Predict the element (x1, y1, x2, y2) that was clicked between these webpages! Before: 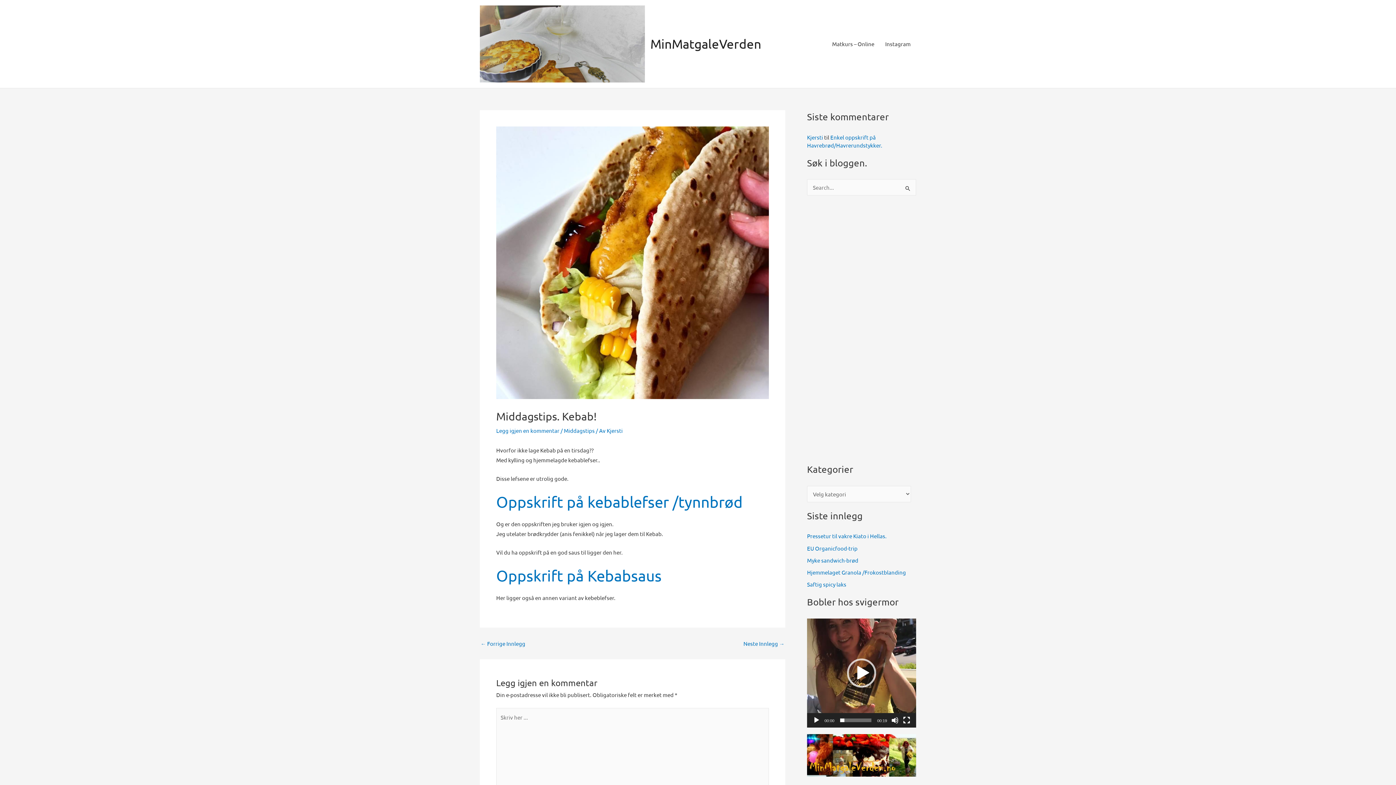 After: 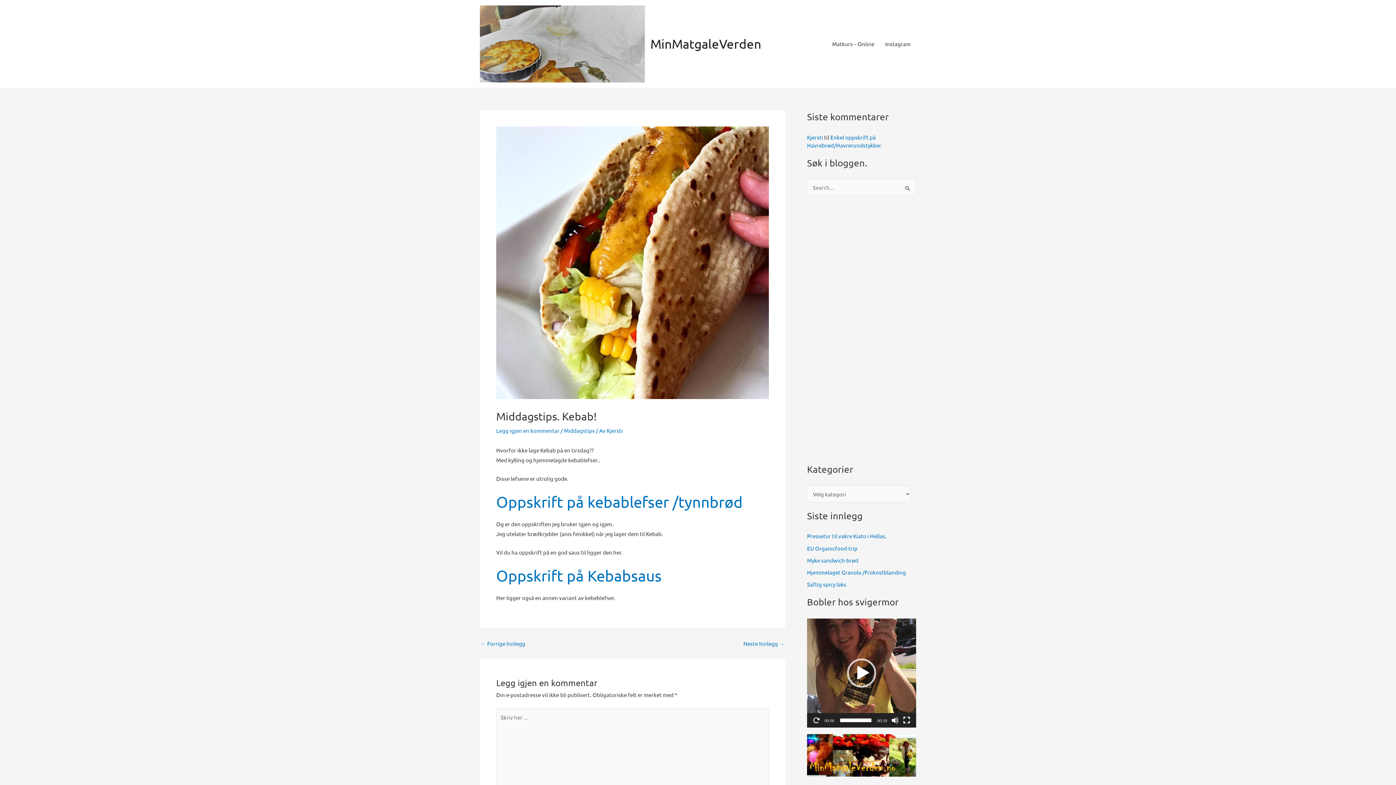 Action: label: Spill av bbox: (813, 716, 820, 724)